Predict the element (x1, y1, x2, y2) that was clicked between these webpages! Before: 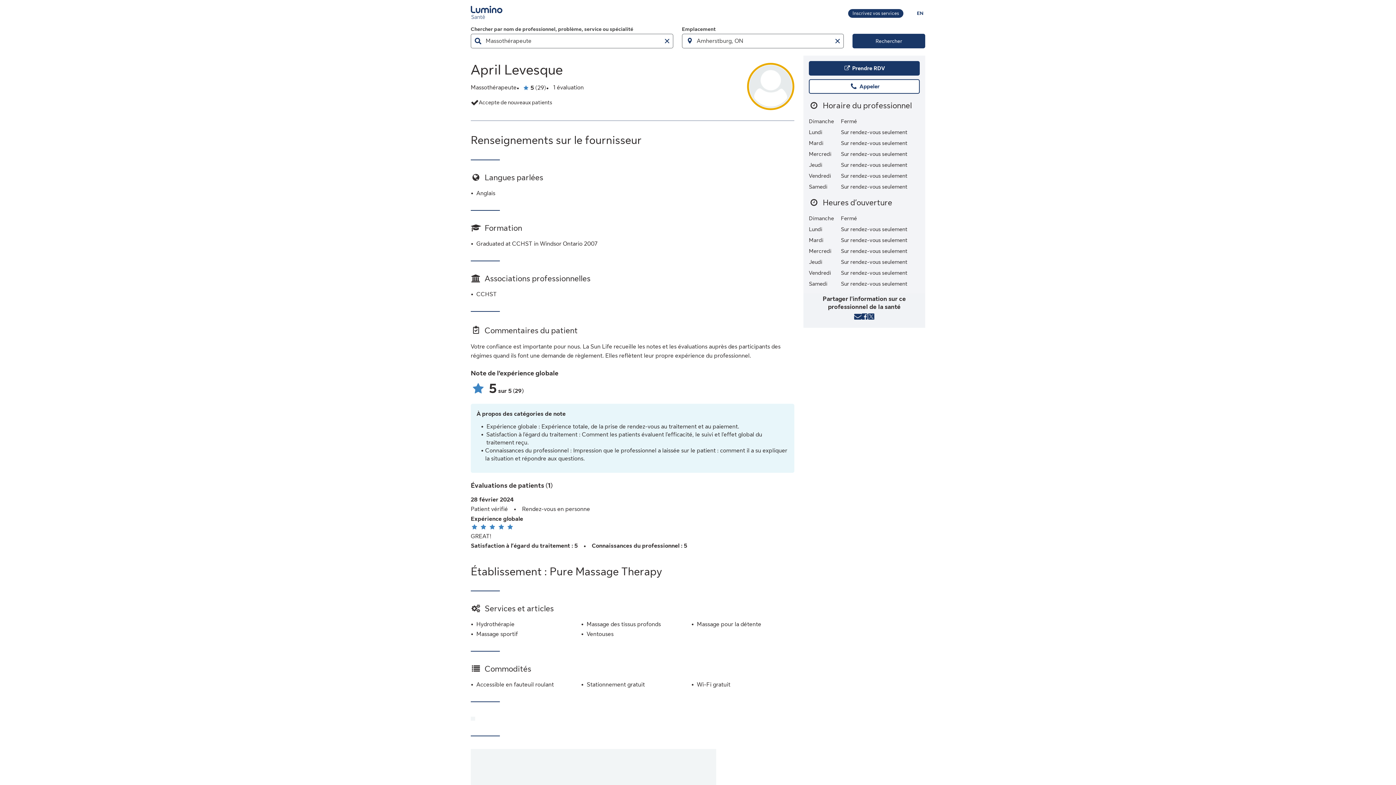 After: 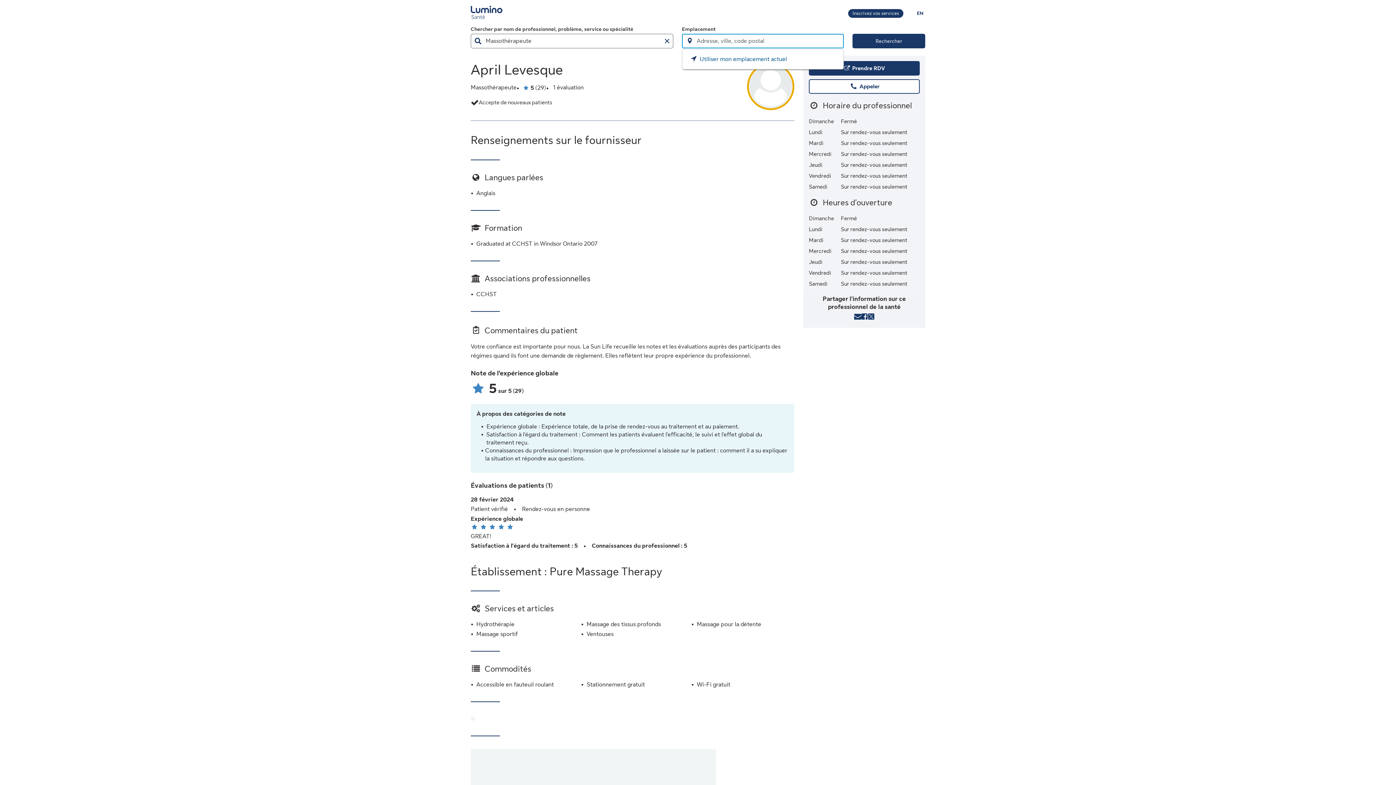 Action: label: Effacer le champ de l'emplacement bbox: (831, 33, 843, 48)